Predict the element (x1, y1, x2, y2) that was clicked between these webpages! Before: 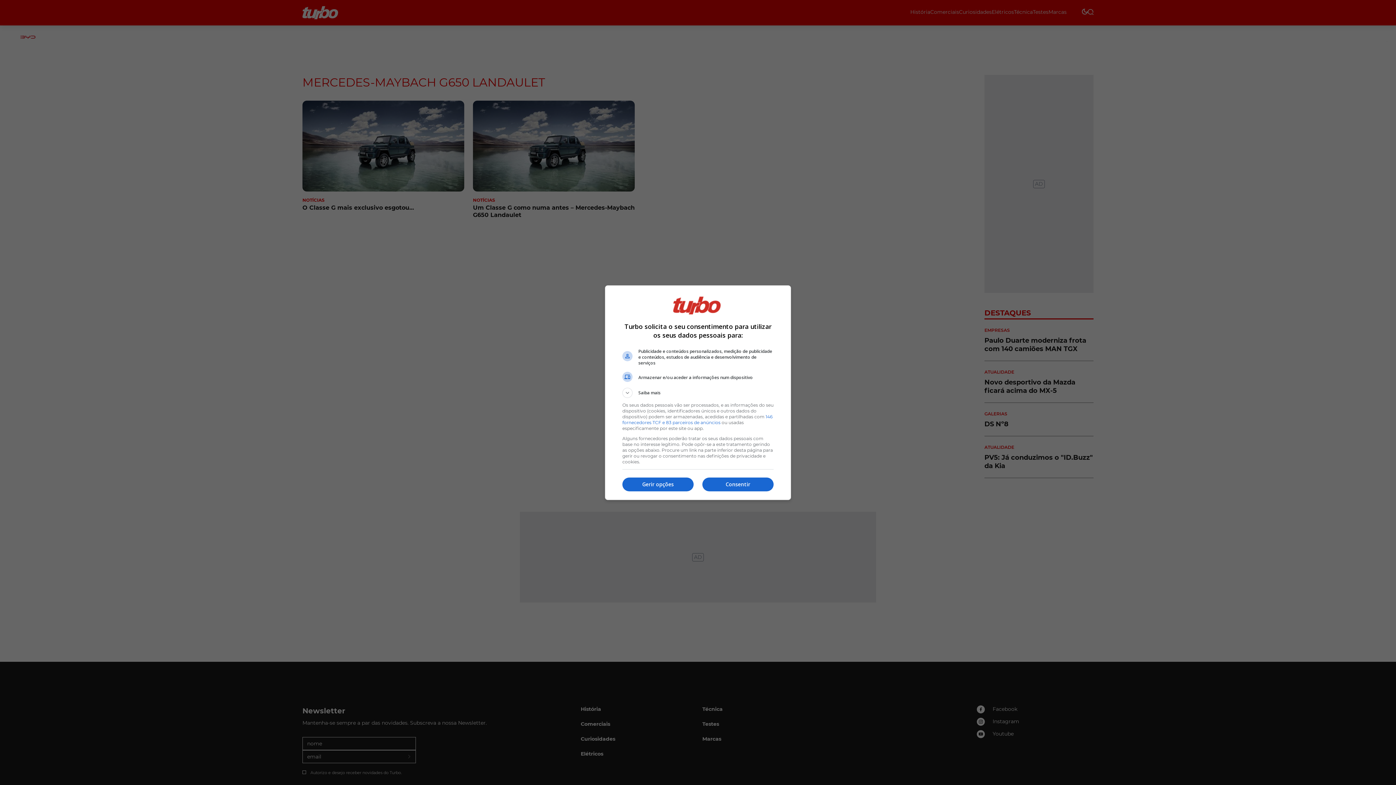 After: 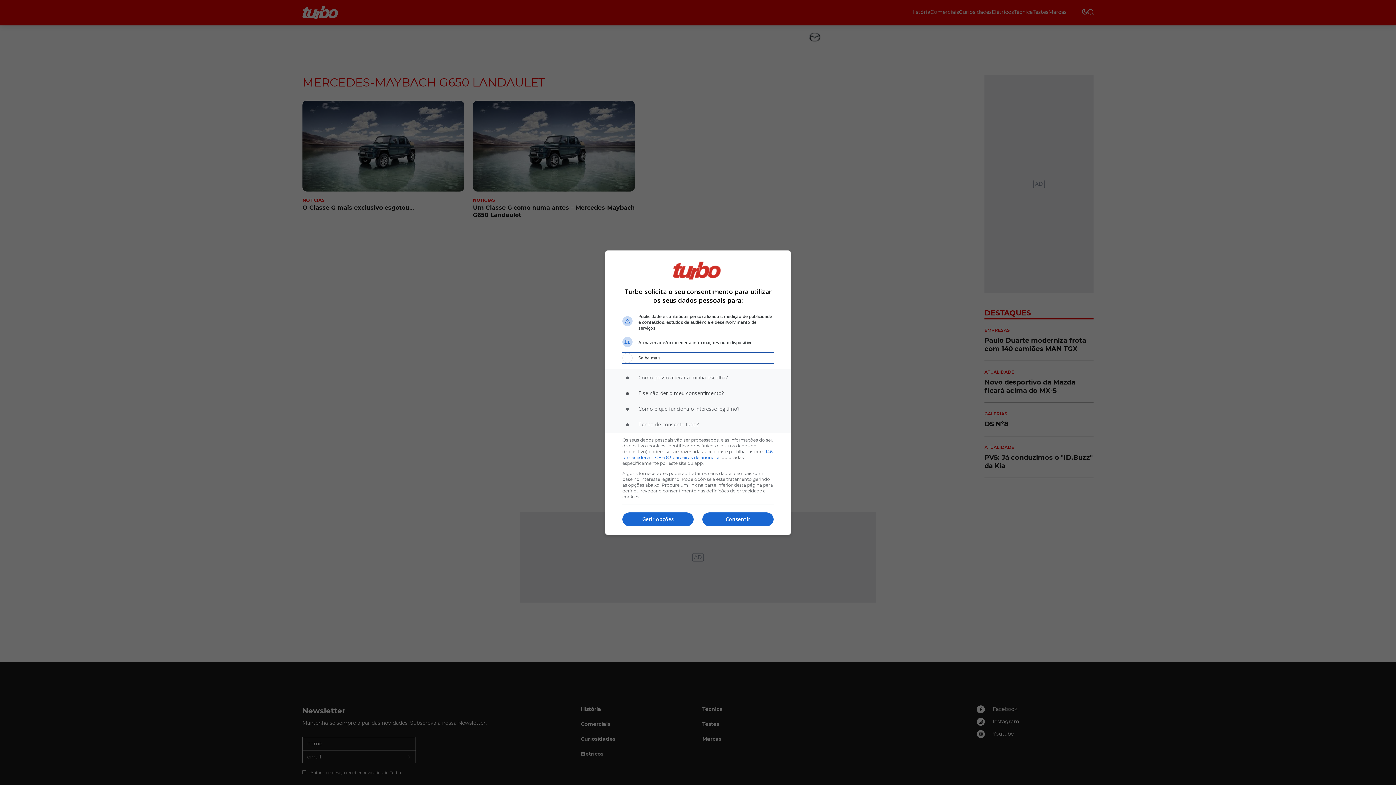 Action: bbox: (622, 387, 773, 398) label: Saiba mais